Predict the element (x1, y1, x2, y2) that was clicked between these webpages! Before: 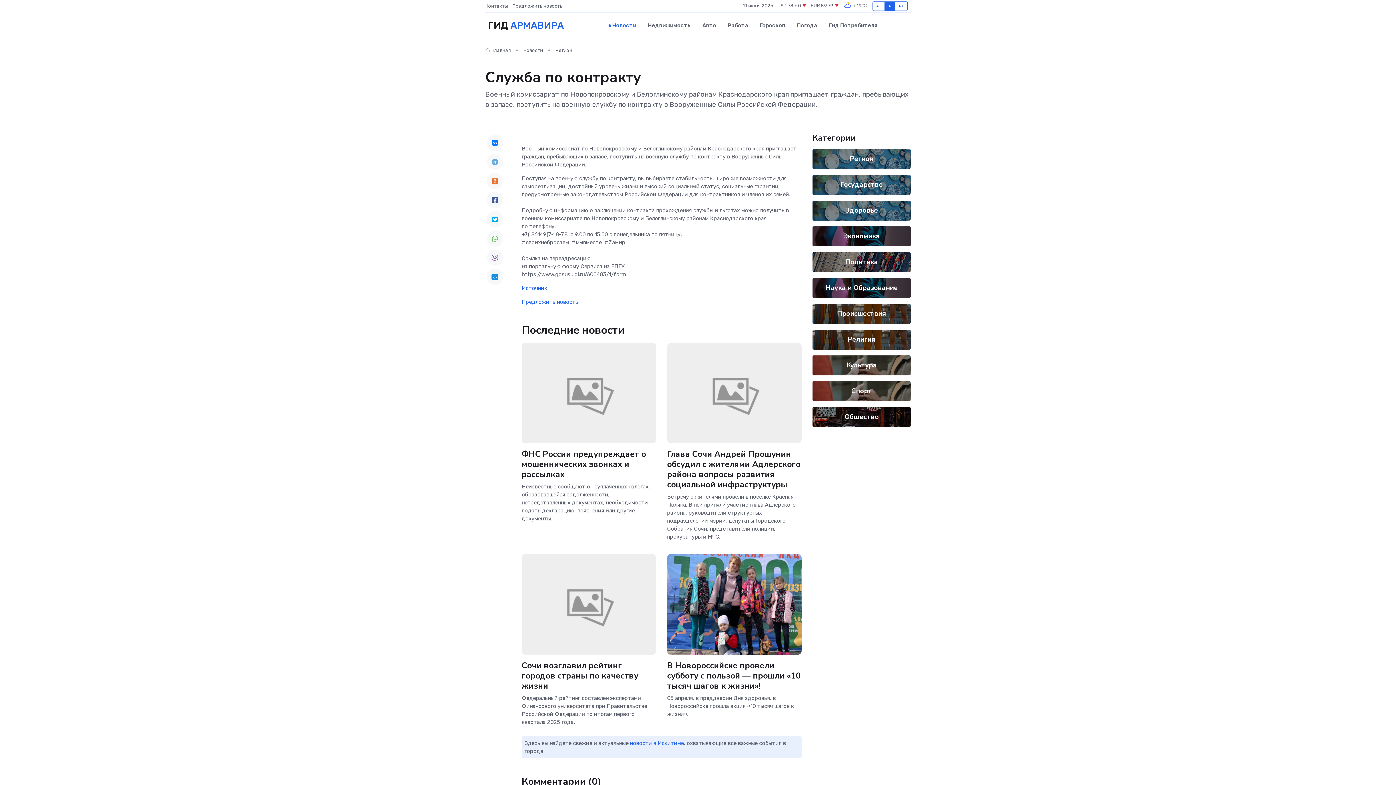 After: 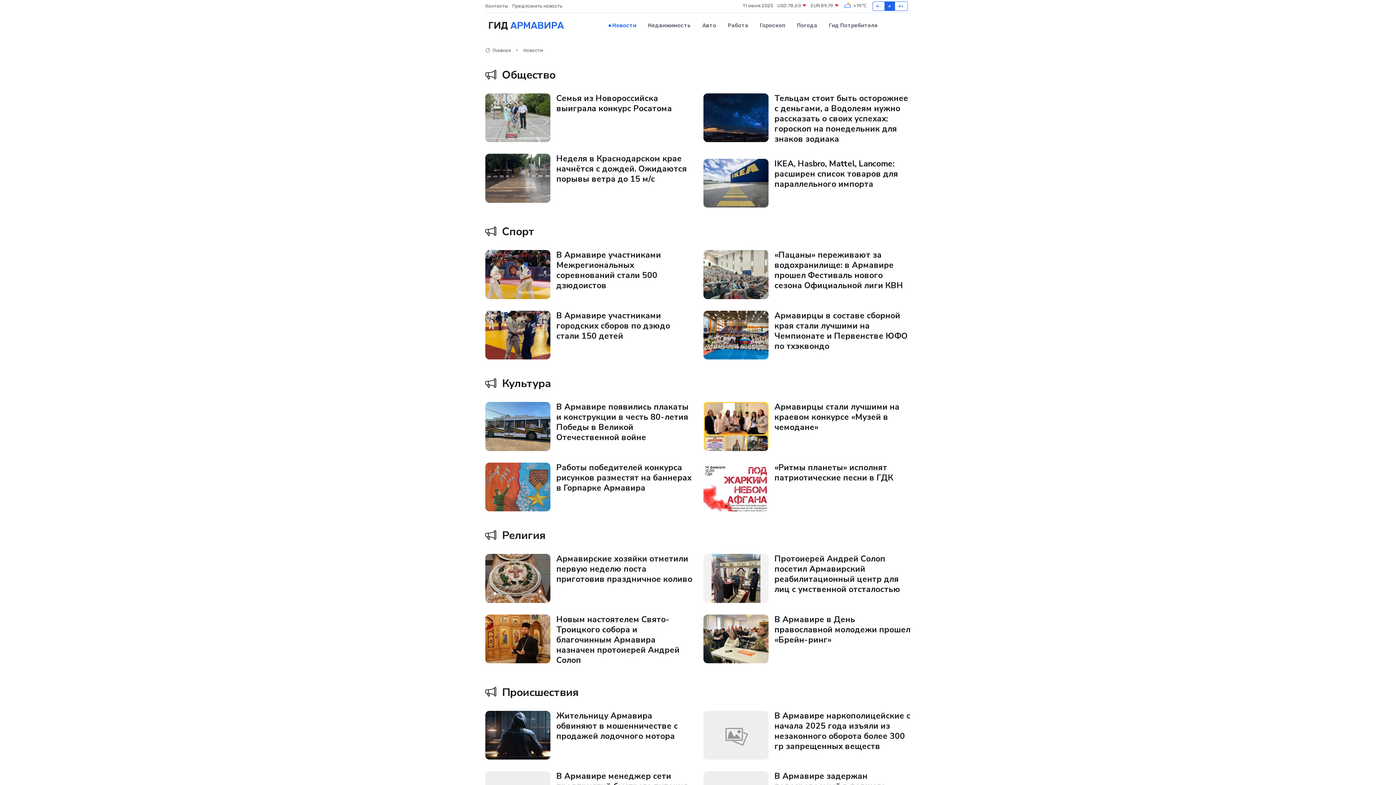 Action: label: Новости bbox: (602, 14, 642, 36)